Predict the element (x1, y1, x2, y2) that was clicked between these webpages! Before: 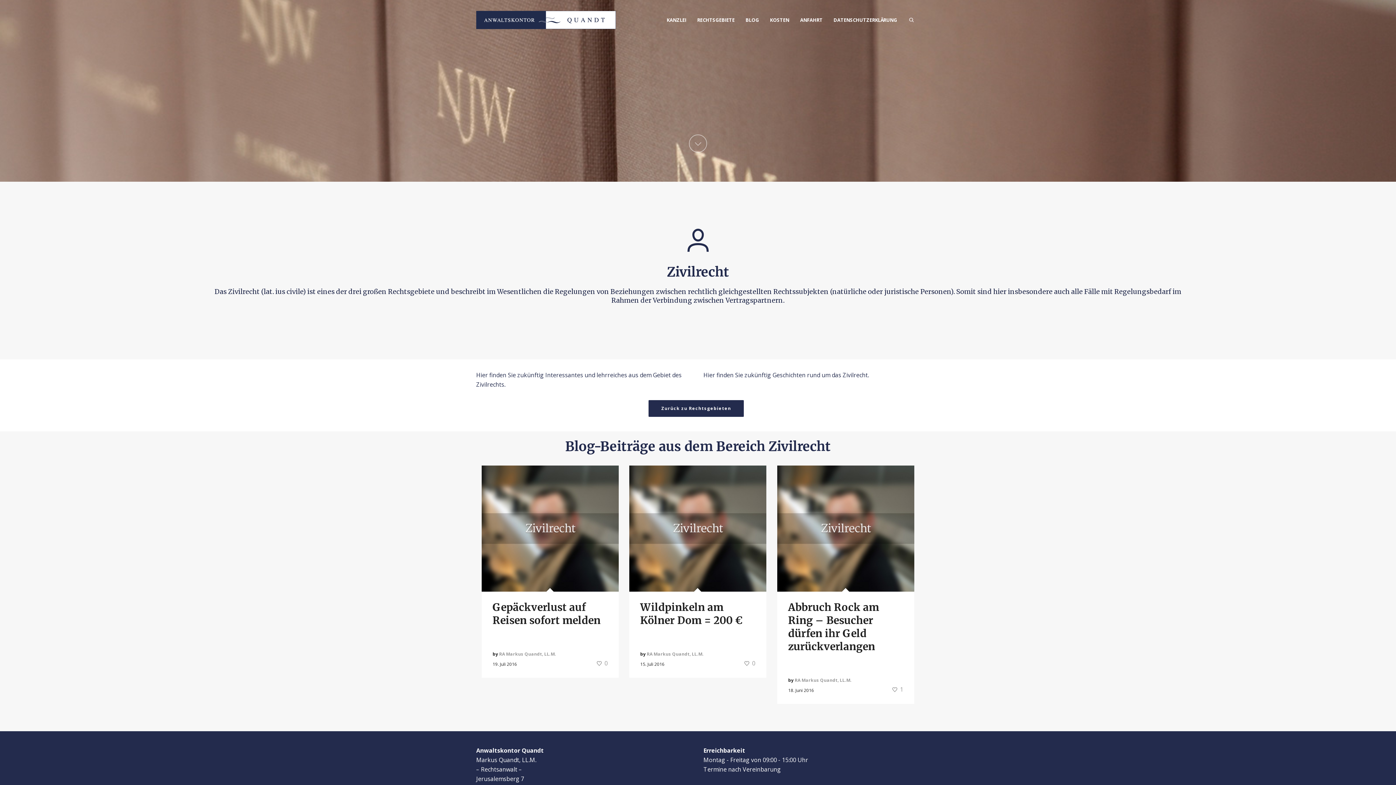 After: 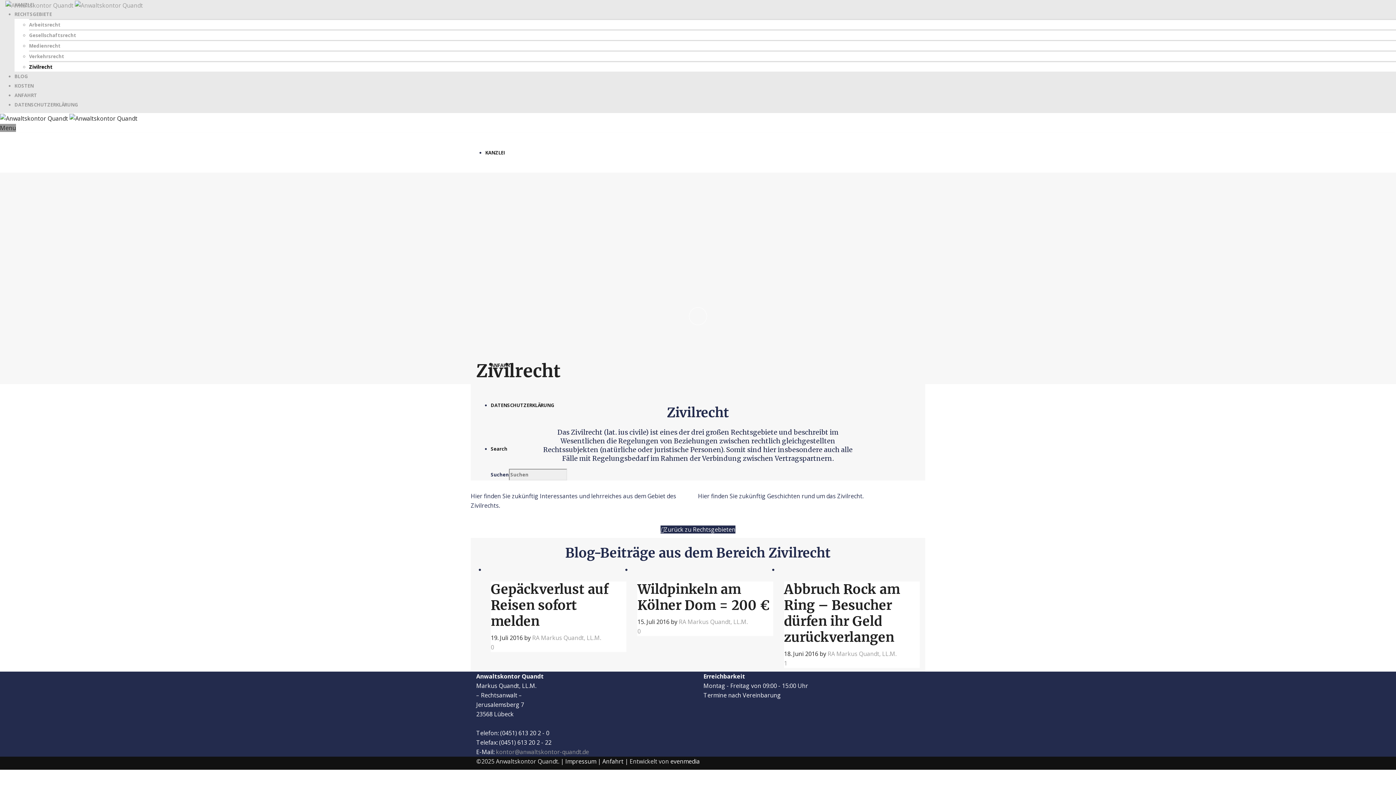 Action: bbox: (228, 287, 259, 296) label: Zivilrecht